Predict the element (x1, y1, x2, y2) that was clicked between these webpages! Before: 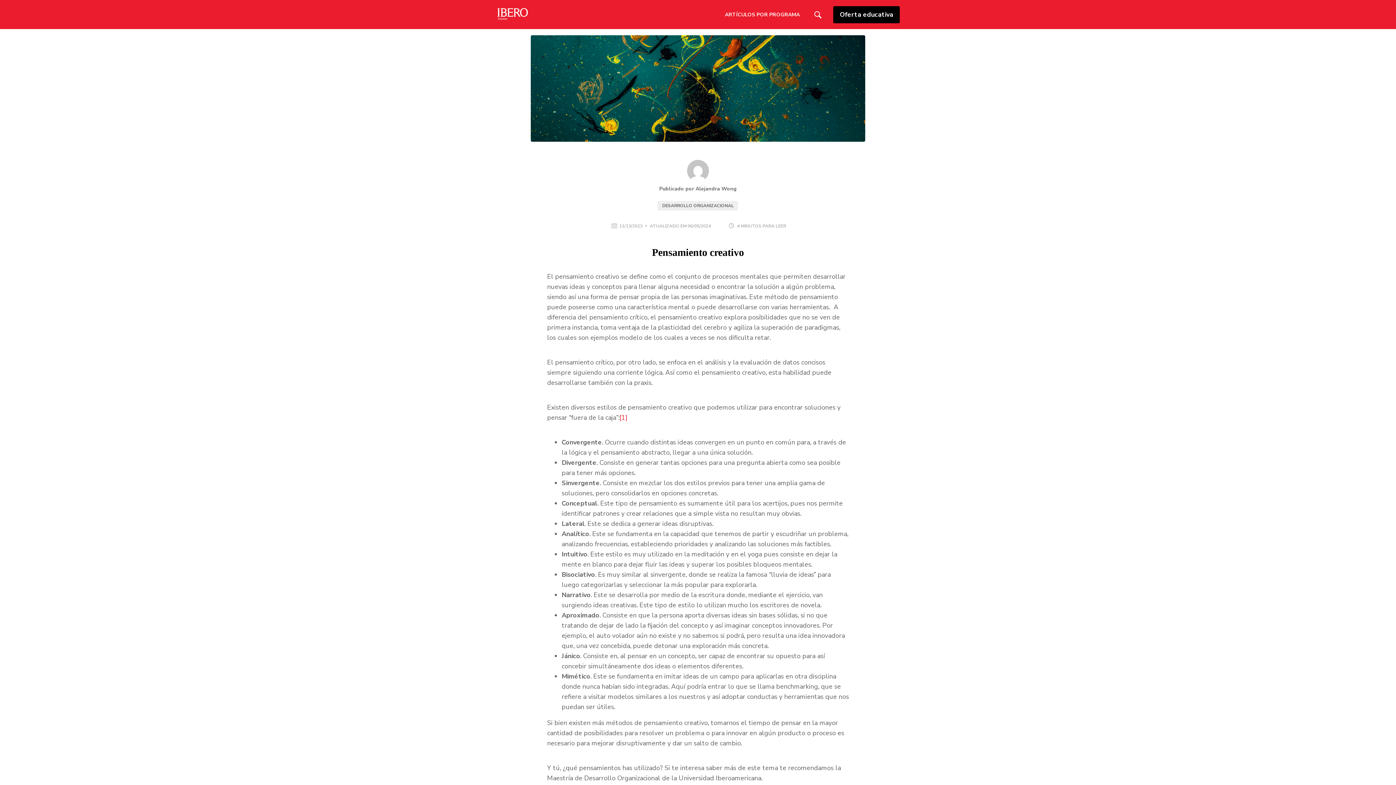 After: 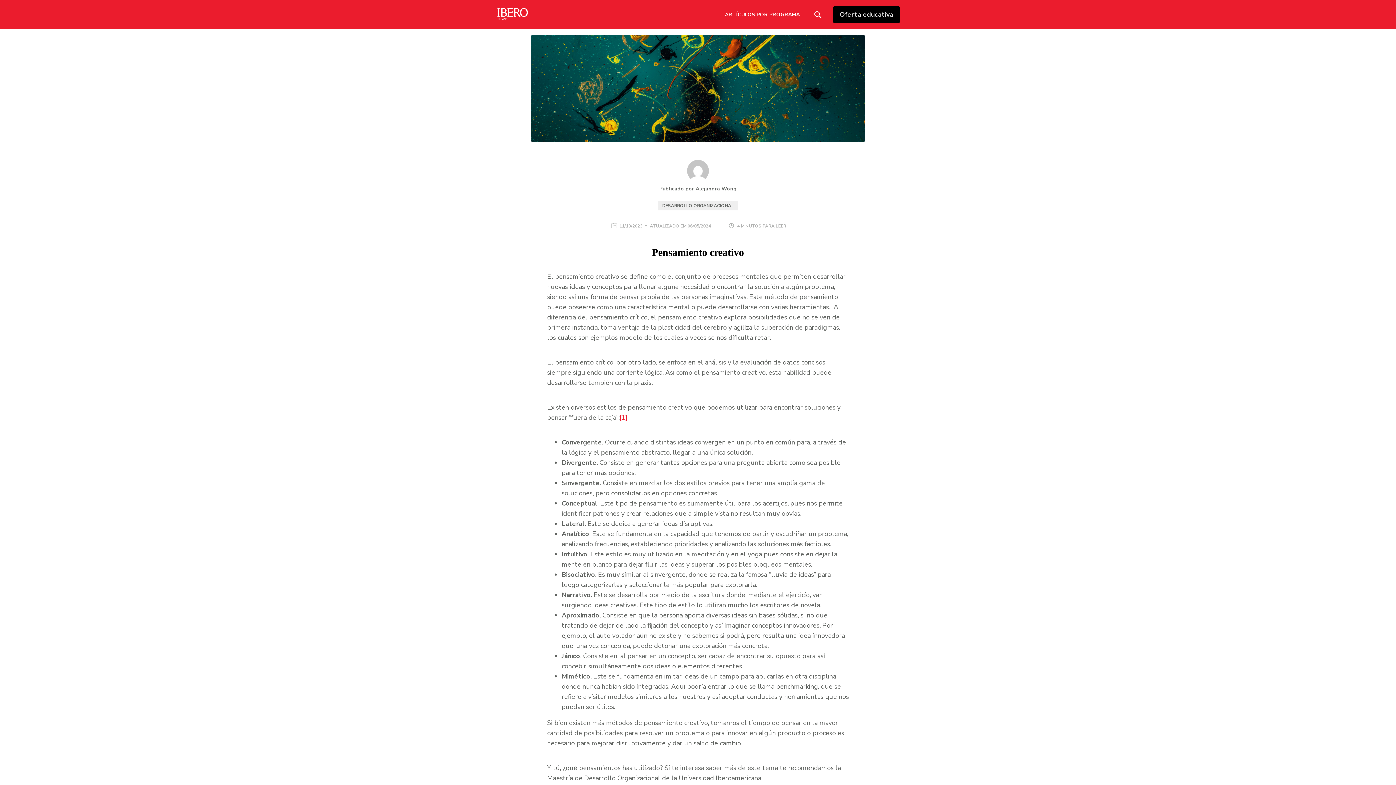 Action: bbox: (833, 6, 900, 23) label: Oferta educativa